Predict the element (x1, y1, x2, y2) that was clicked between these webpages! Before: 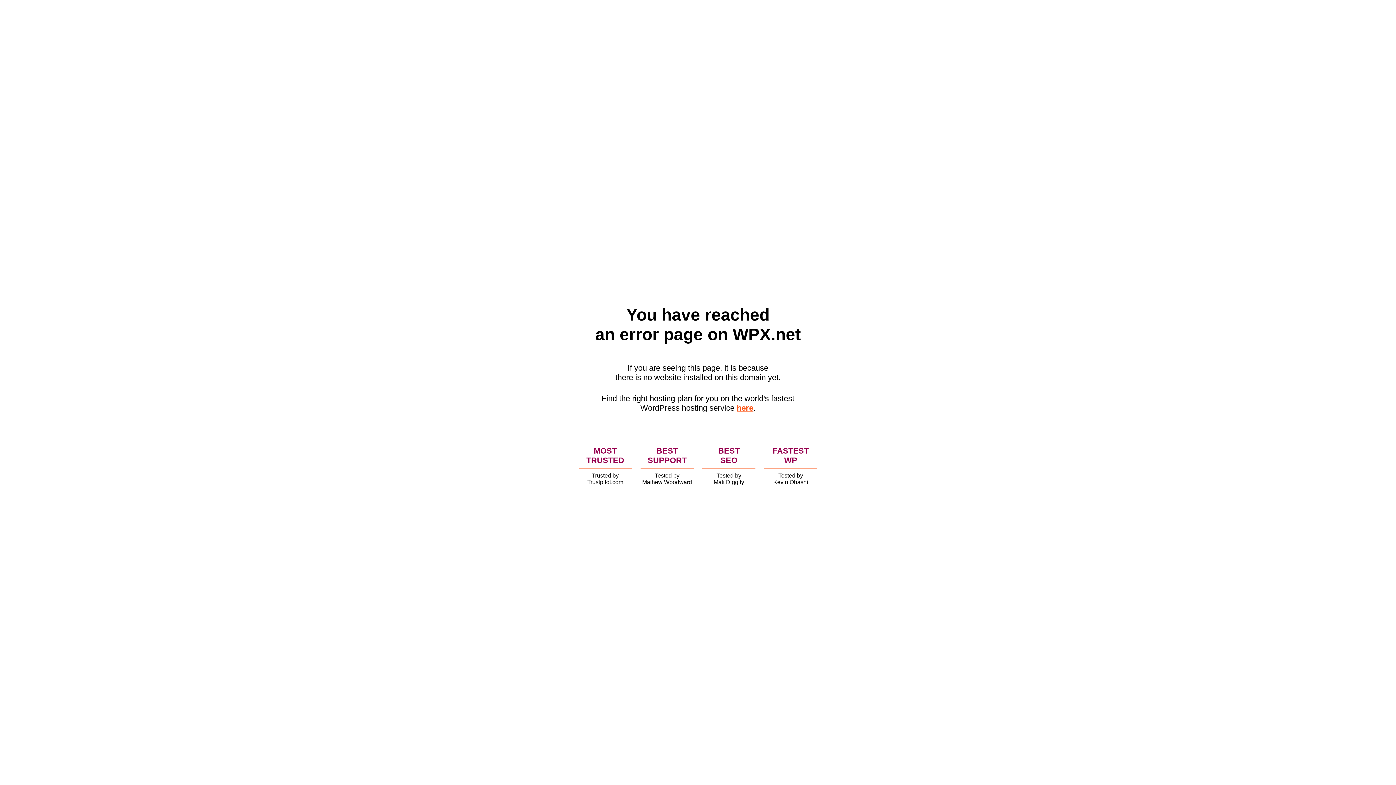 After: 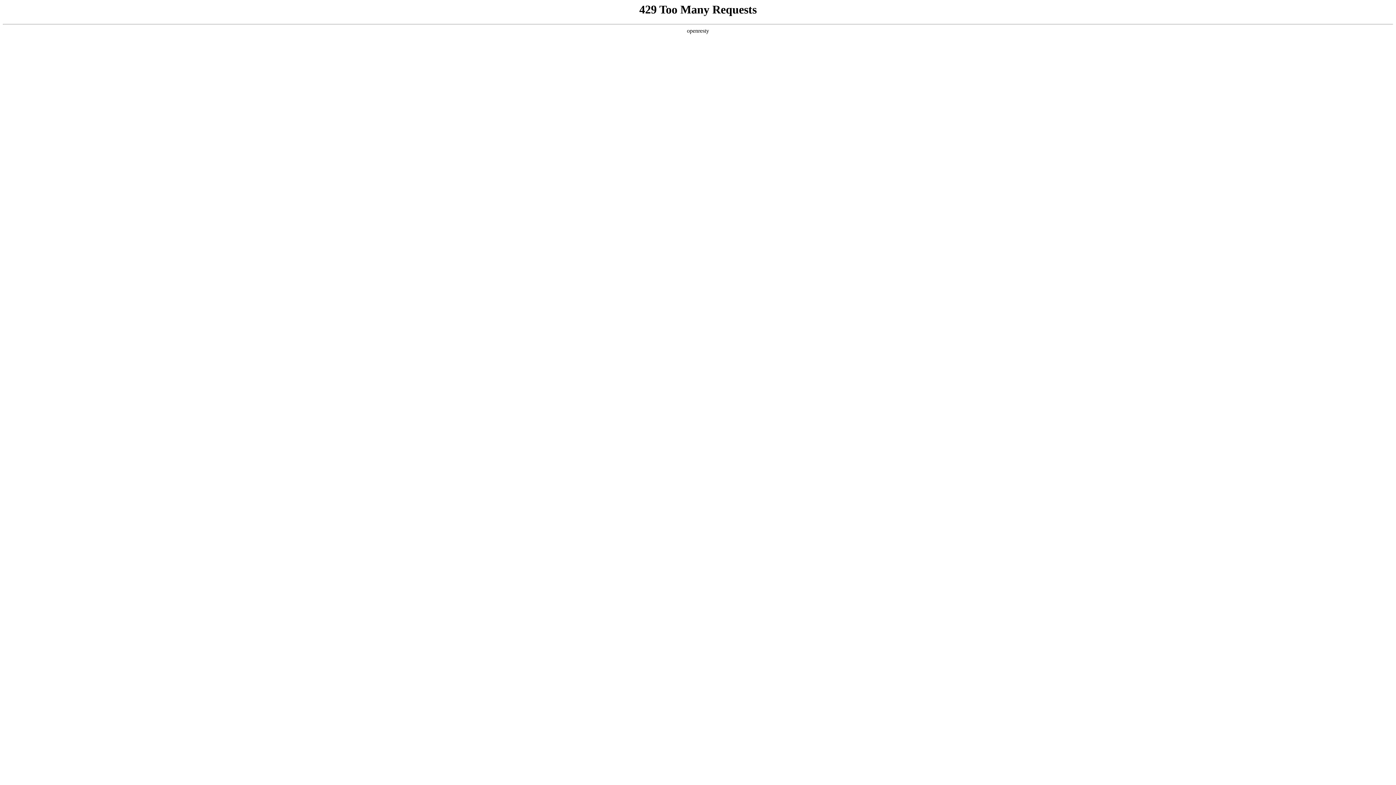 Action: bbox: (736, 403, 753, 412) label: here